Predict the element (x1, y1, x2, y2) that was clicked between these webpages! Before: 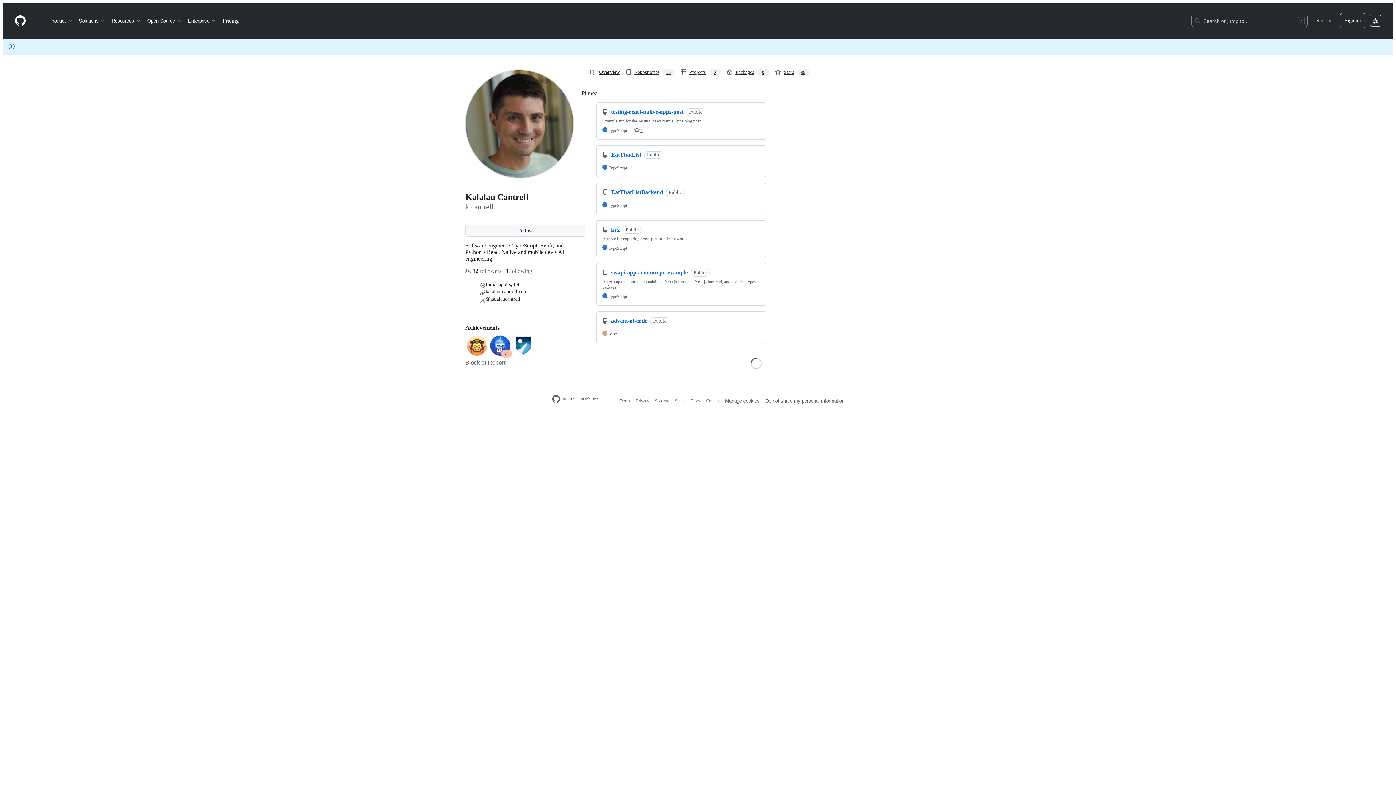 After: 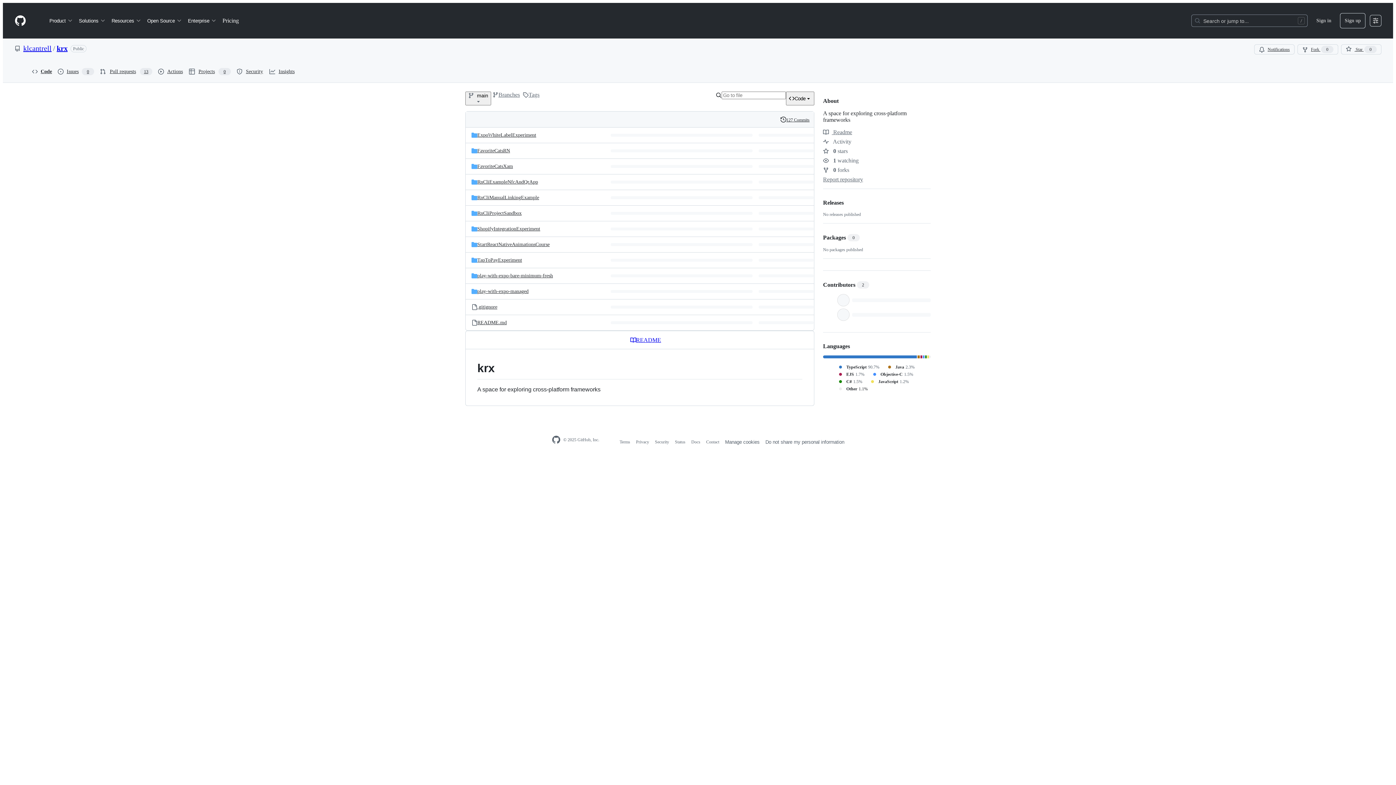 Action: bbox: (611, 226, 620, 232) label: krx